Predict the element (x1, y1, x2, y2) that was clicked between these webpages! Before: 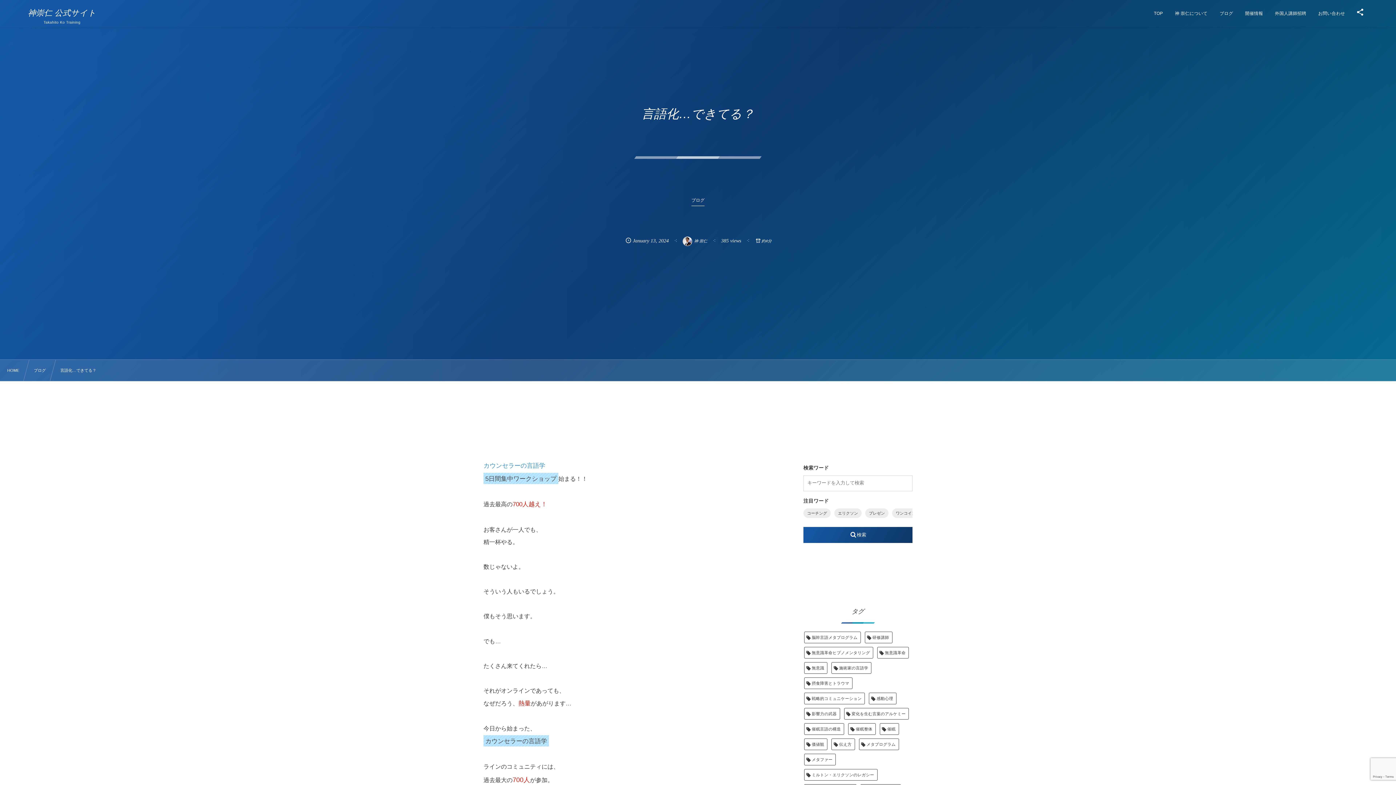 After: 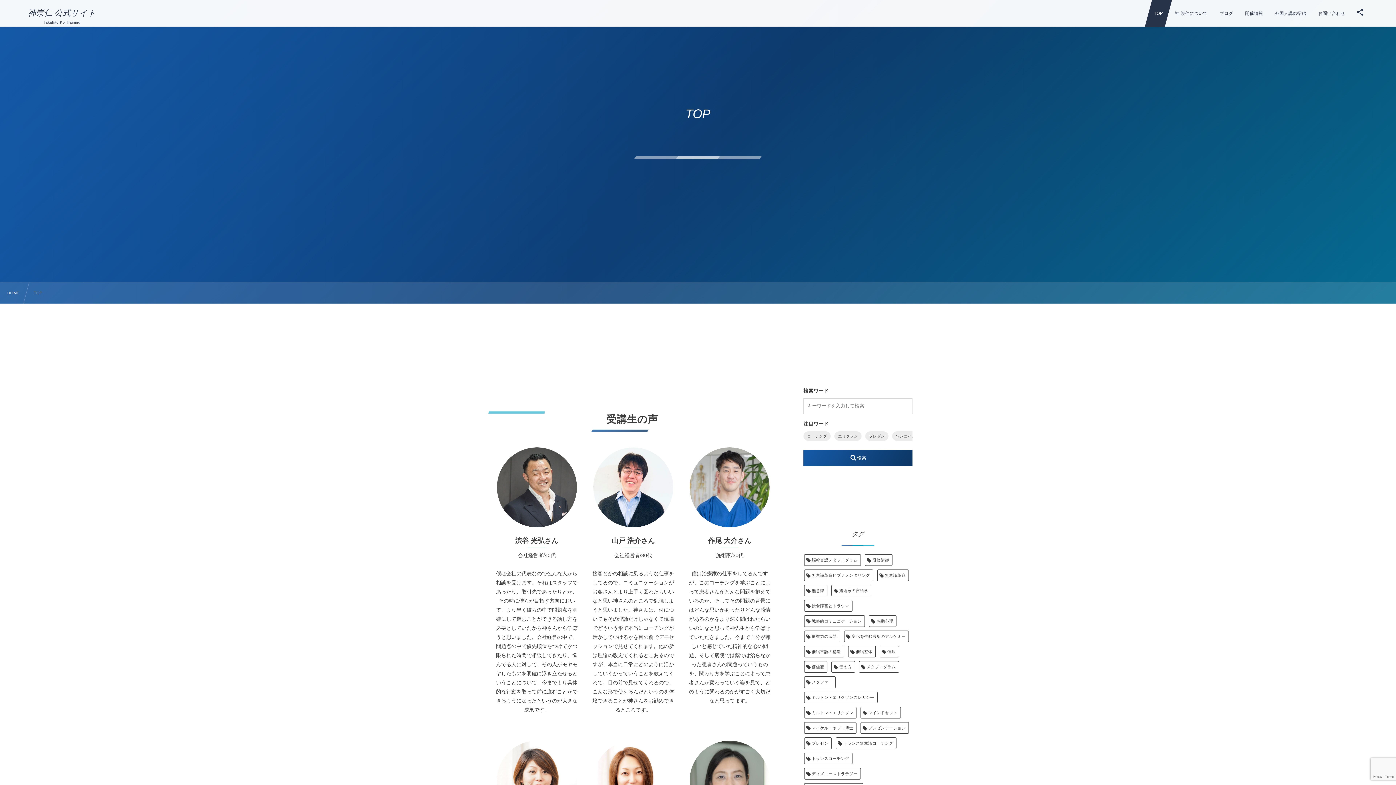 Action: bbox: (1145, 0, 1172, 26) label: TOP